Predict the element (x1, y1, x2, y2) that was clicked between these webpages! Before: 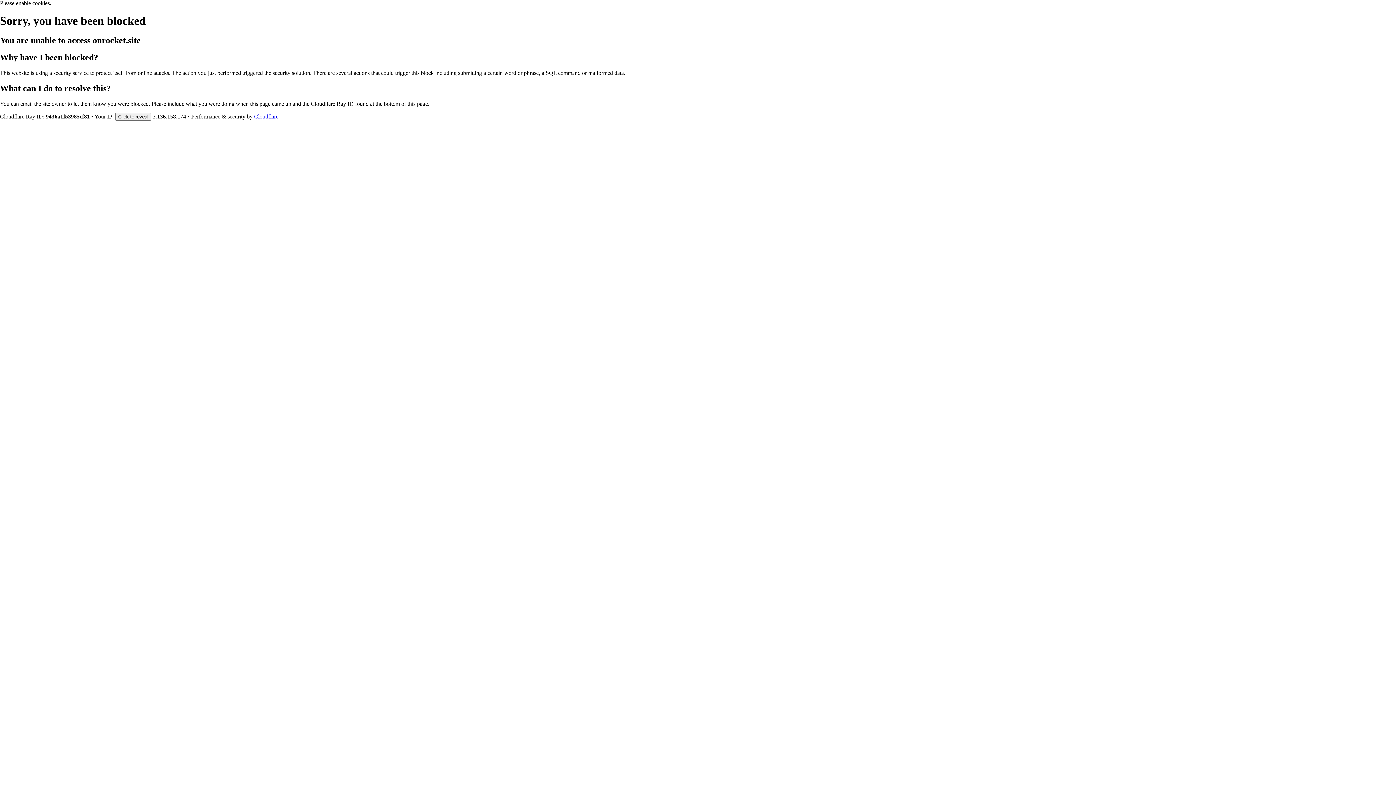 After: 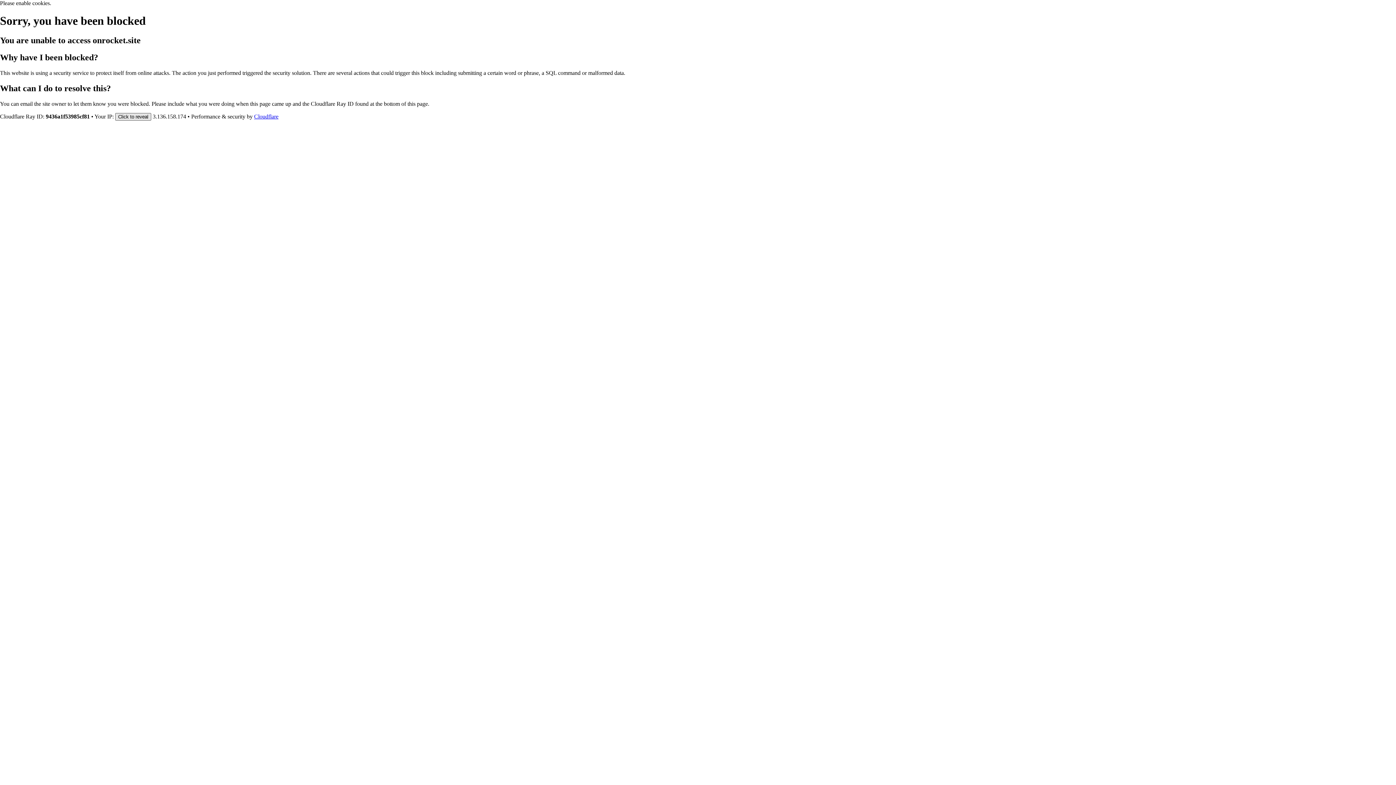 Action: bbox: (115, 112, 151, 120) label: Click to reveal